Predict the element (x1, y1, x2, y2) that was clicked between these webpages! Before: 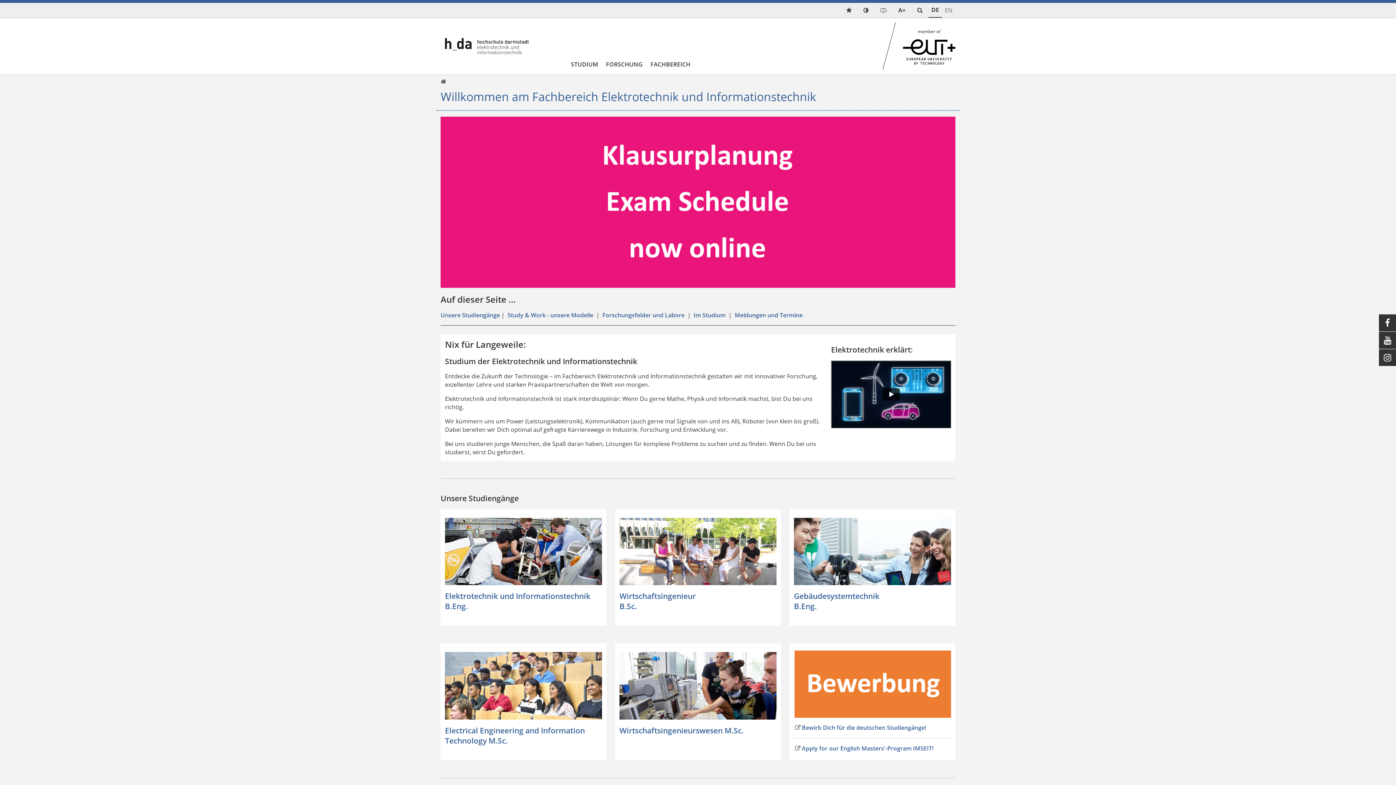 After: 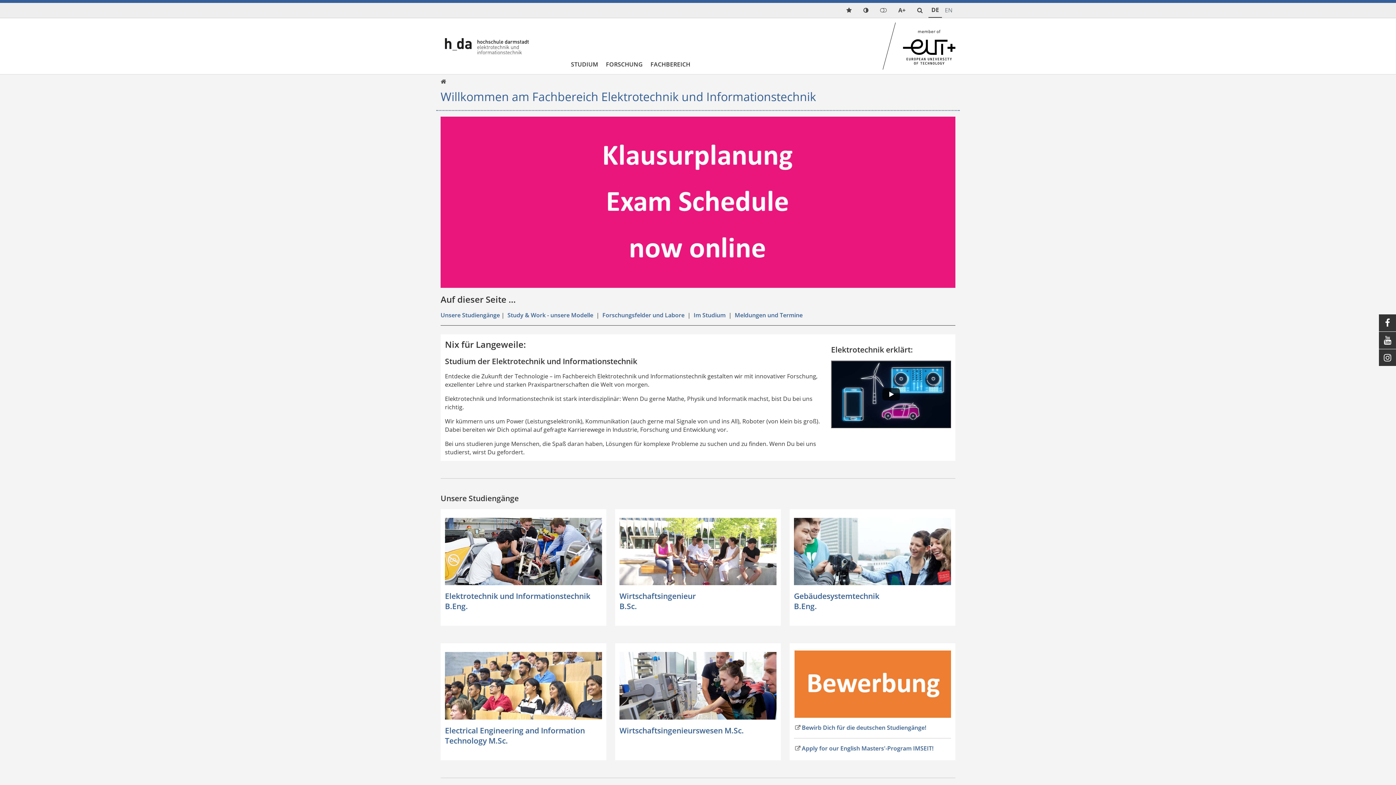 Action: bbox: (445, 518, 602, 585)